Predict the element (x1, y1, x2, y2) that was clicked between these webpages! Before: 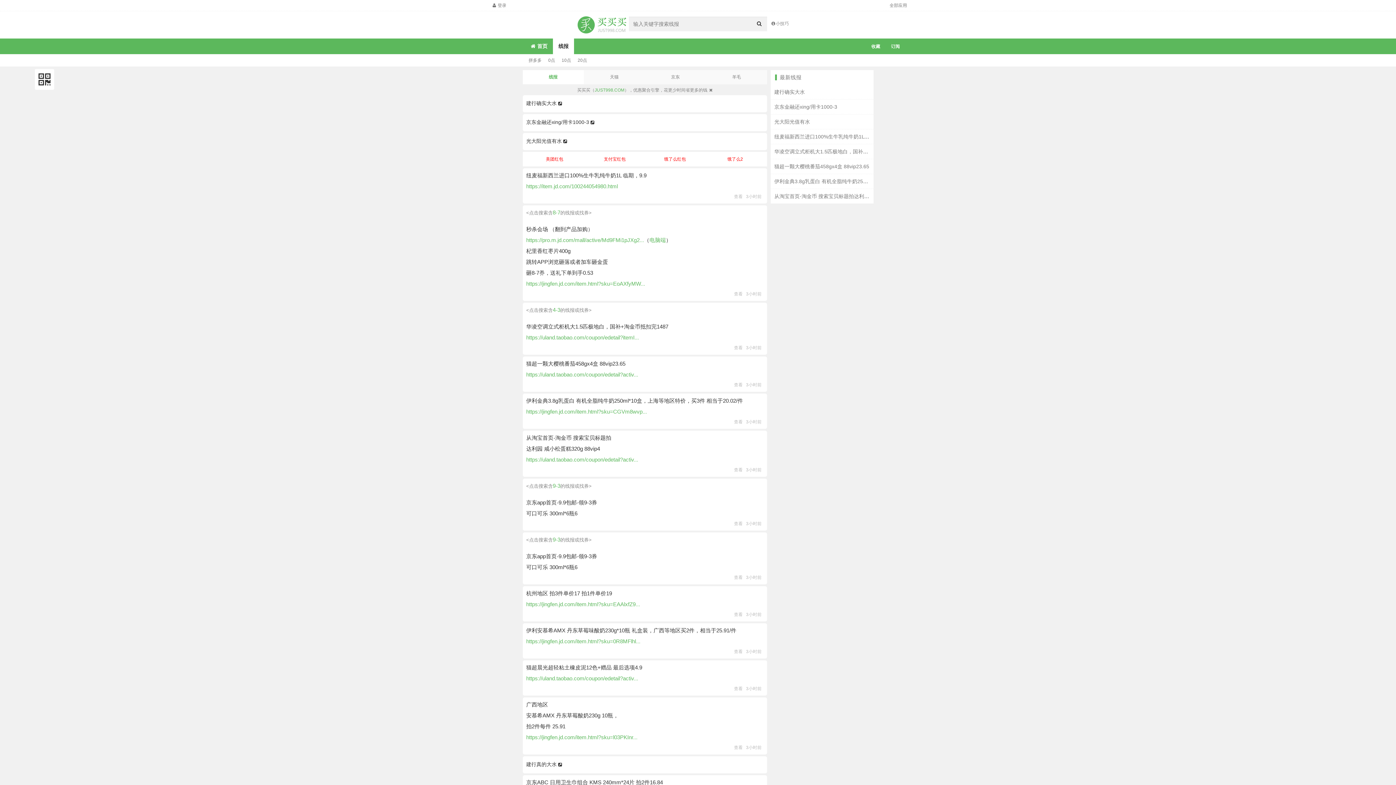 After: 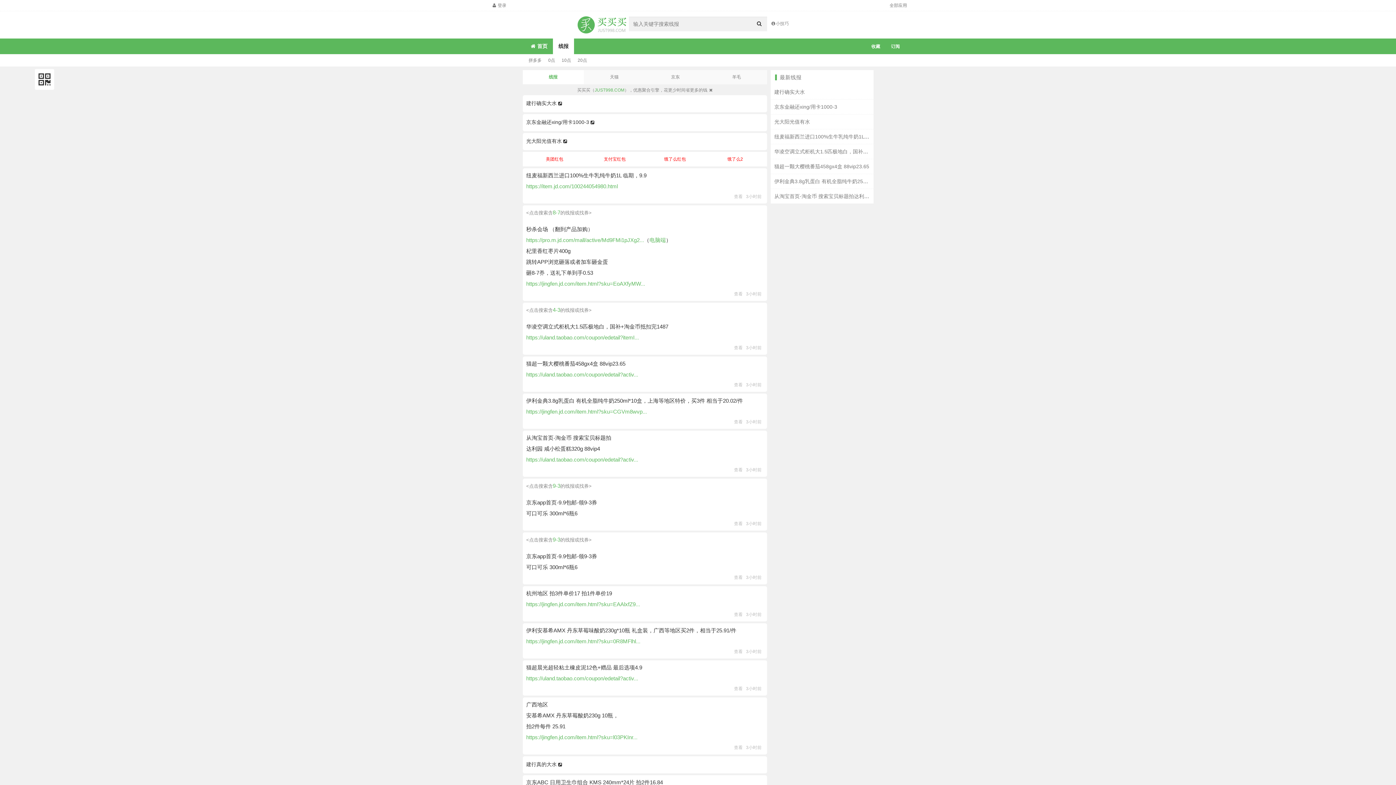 Action: label: https://uland.taobao.com/coupon/edetail?activ... bbox: (526, 456, 638, 462)